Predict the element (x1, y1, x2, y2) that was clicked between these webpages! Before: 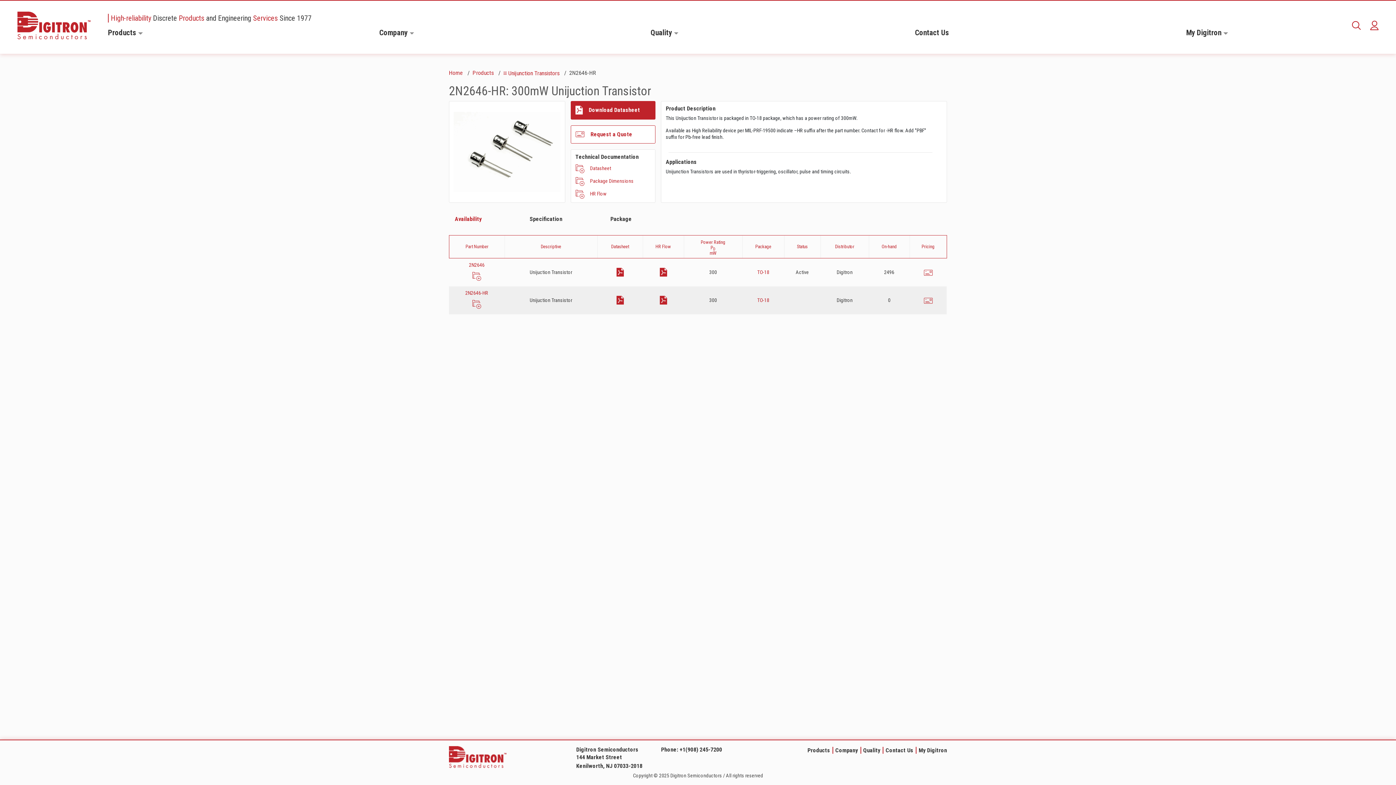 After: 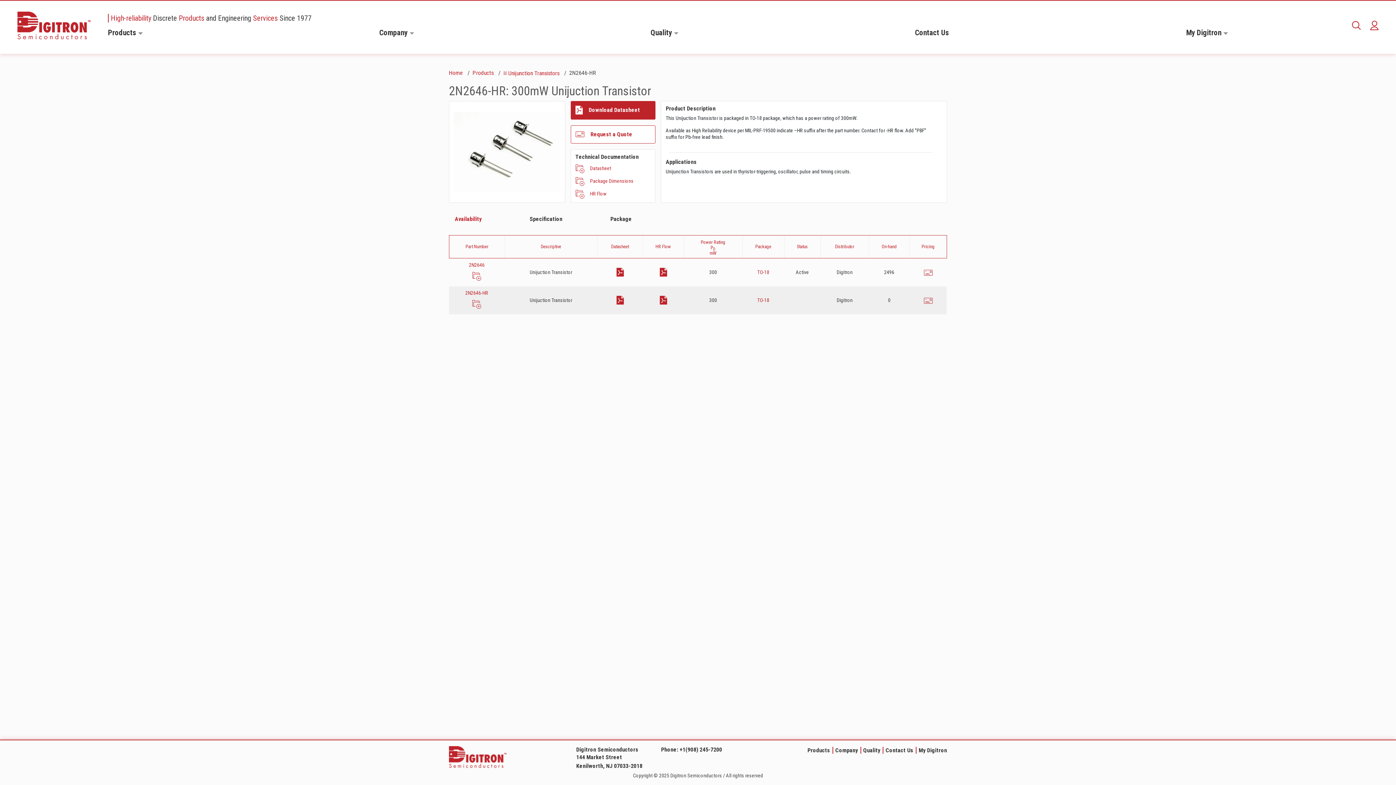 Action: bbox: (570, 101, 655, 119) label: Download Datasheet